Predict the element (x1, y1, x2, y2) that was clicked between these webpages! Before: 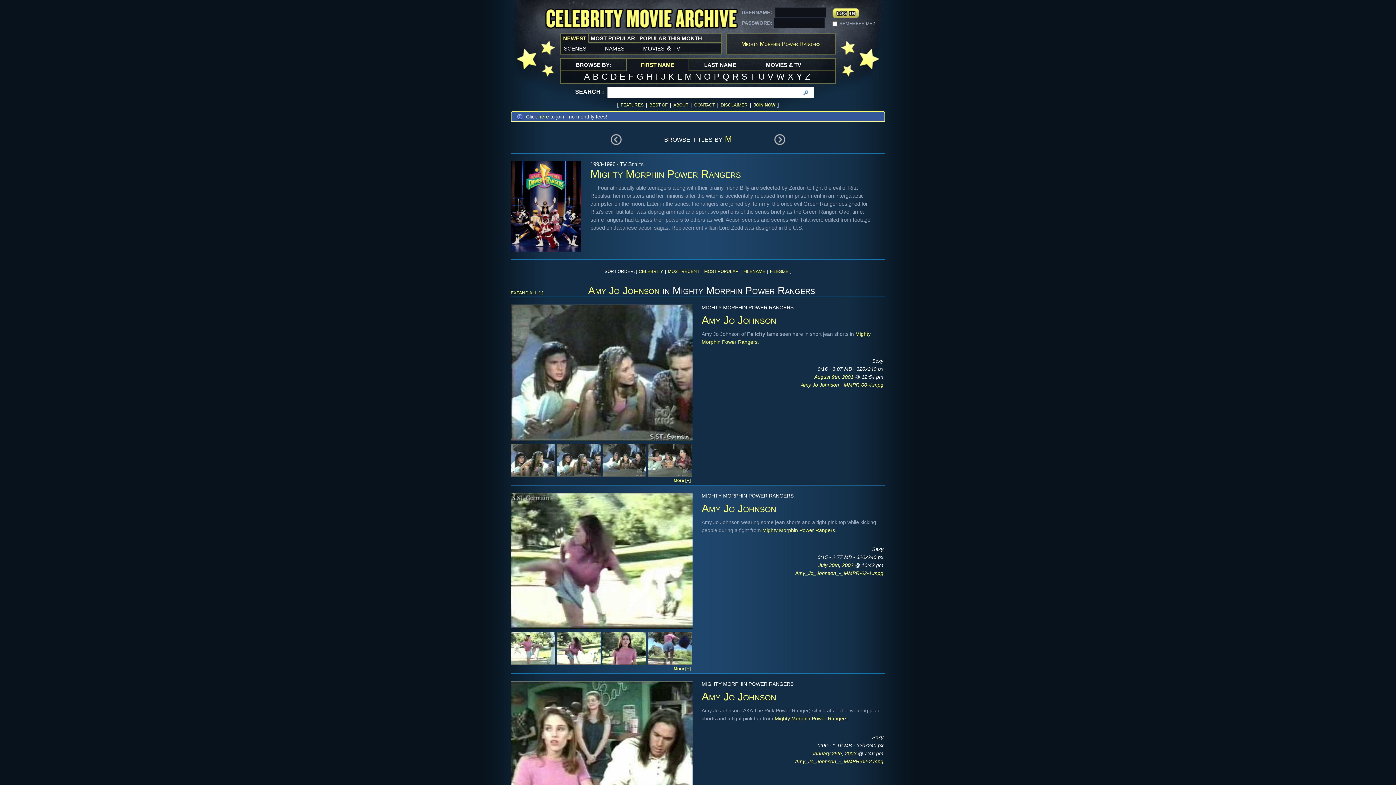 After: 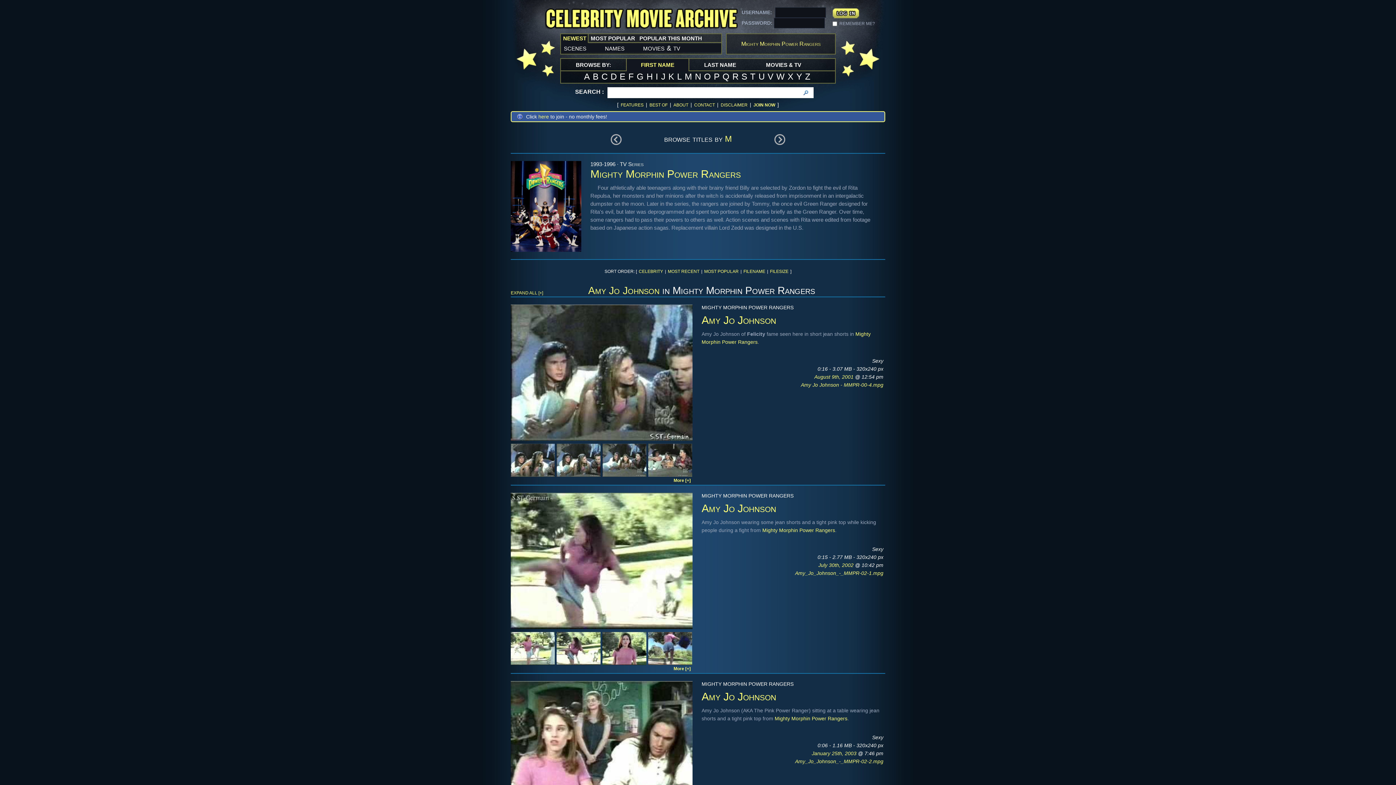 Action: label: Mighty Morphin Power Rangers bbox: (774, 716, 847, 721)